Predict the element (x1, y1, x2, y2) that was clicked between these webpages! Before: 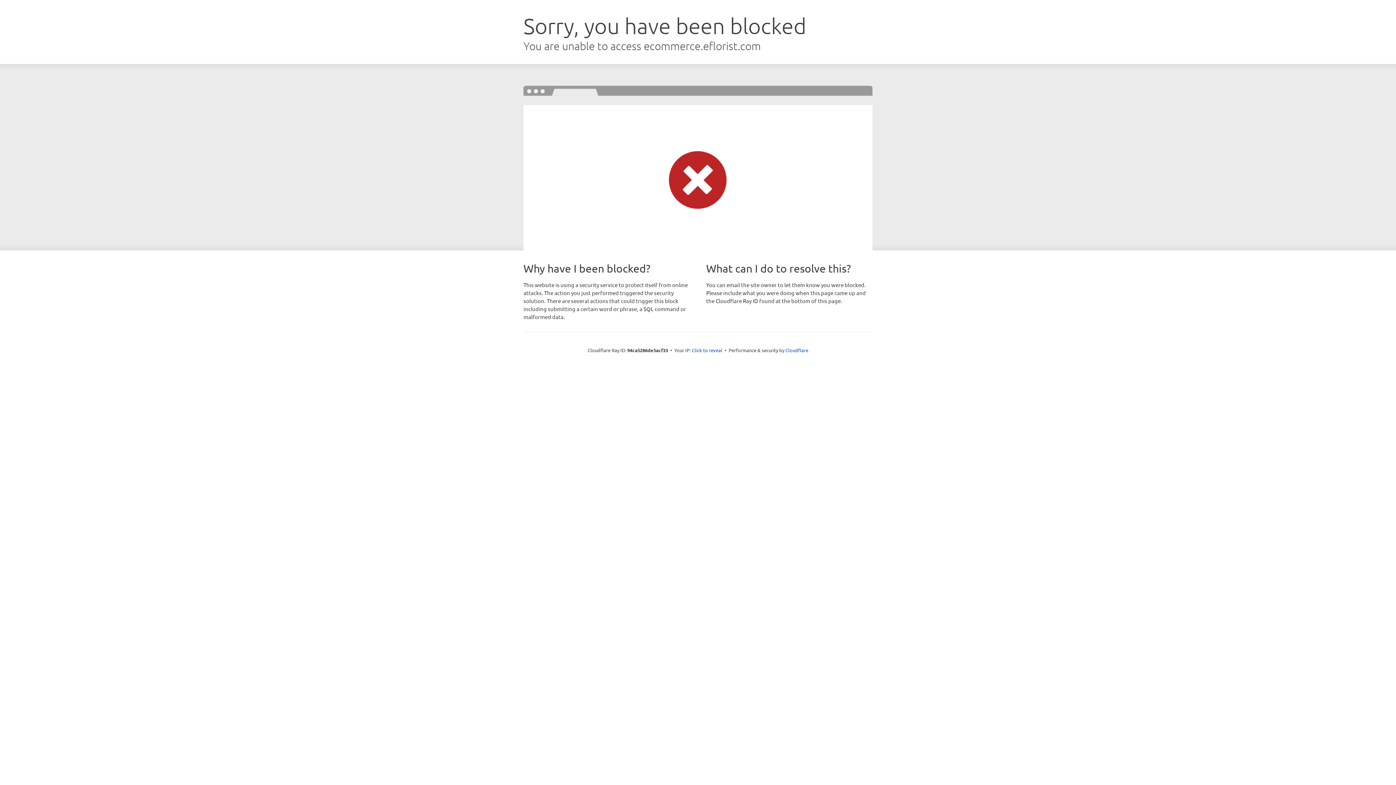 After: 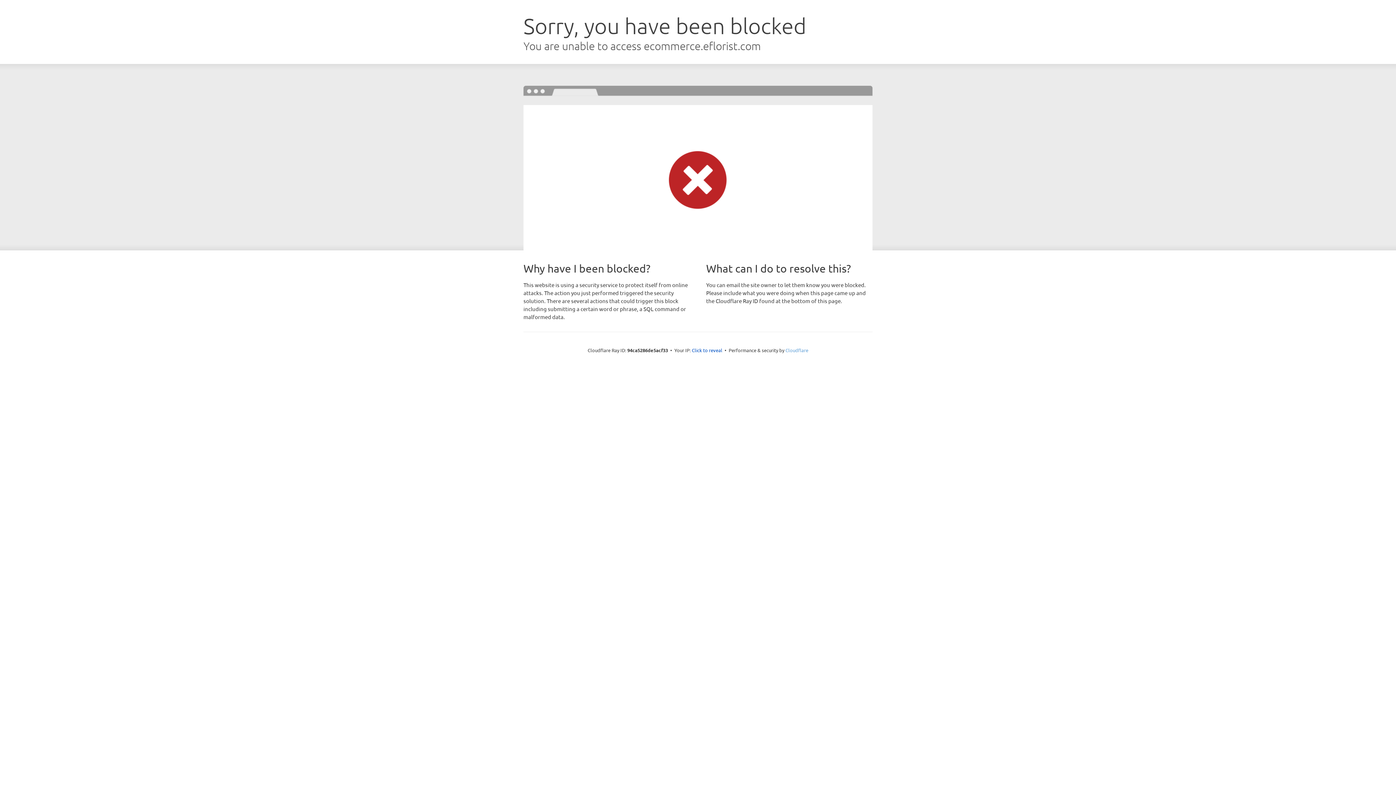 Action: bbox: (785, 347, 808, 353) label: Cloudflare